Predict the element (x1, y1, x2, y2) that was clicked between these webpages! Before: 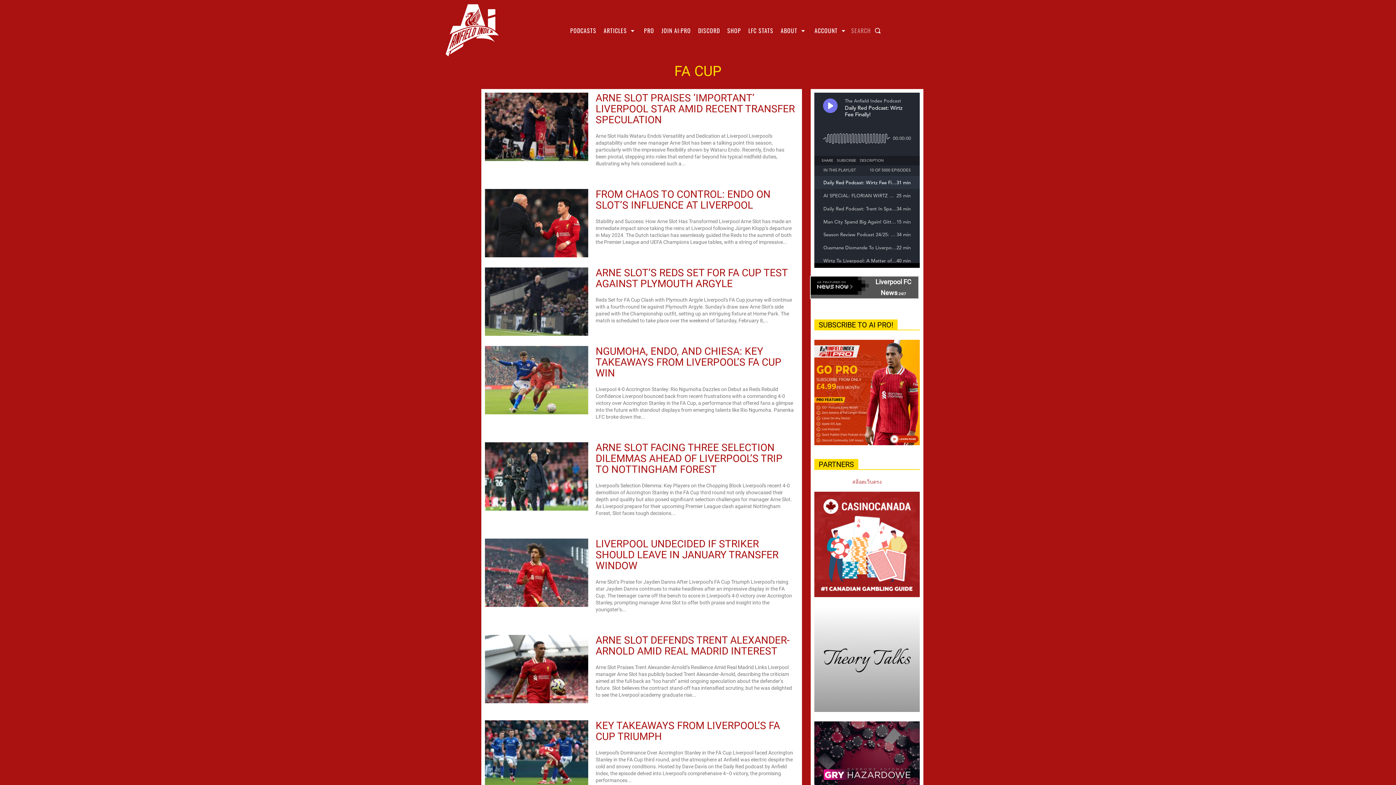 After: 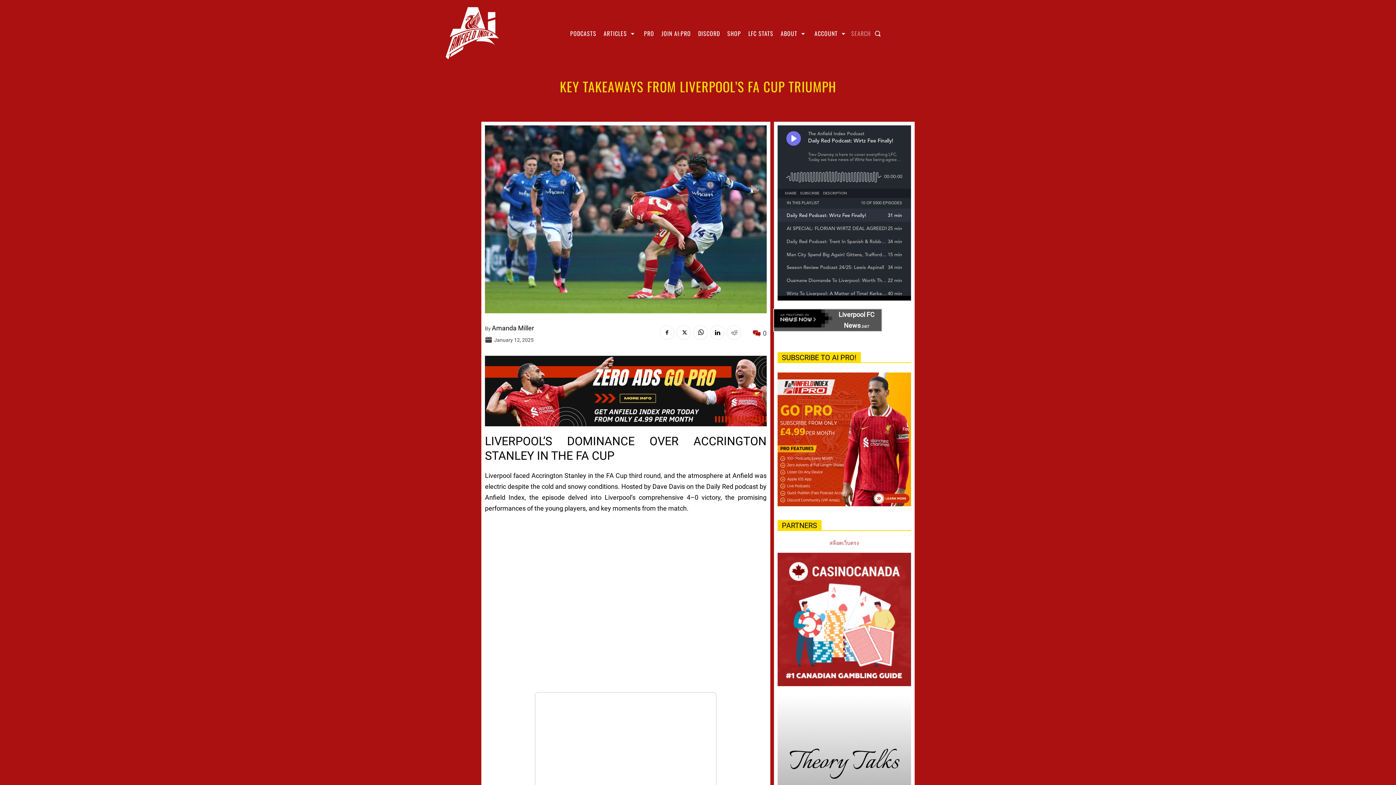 Action: bbox: (485, 720, 588, 789)